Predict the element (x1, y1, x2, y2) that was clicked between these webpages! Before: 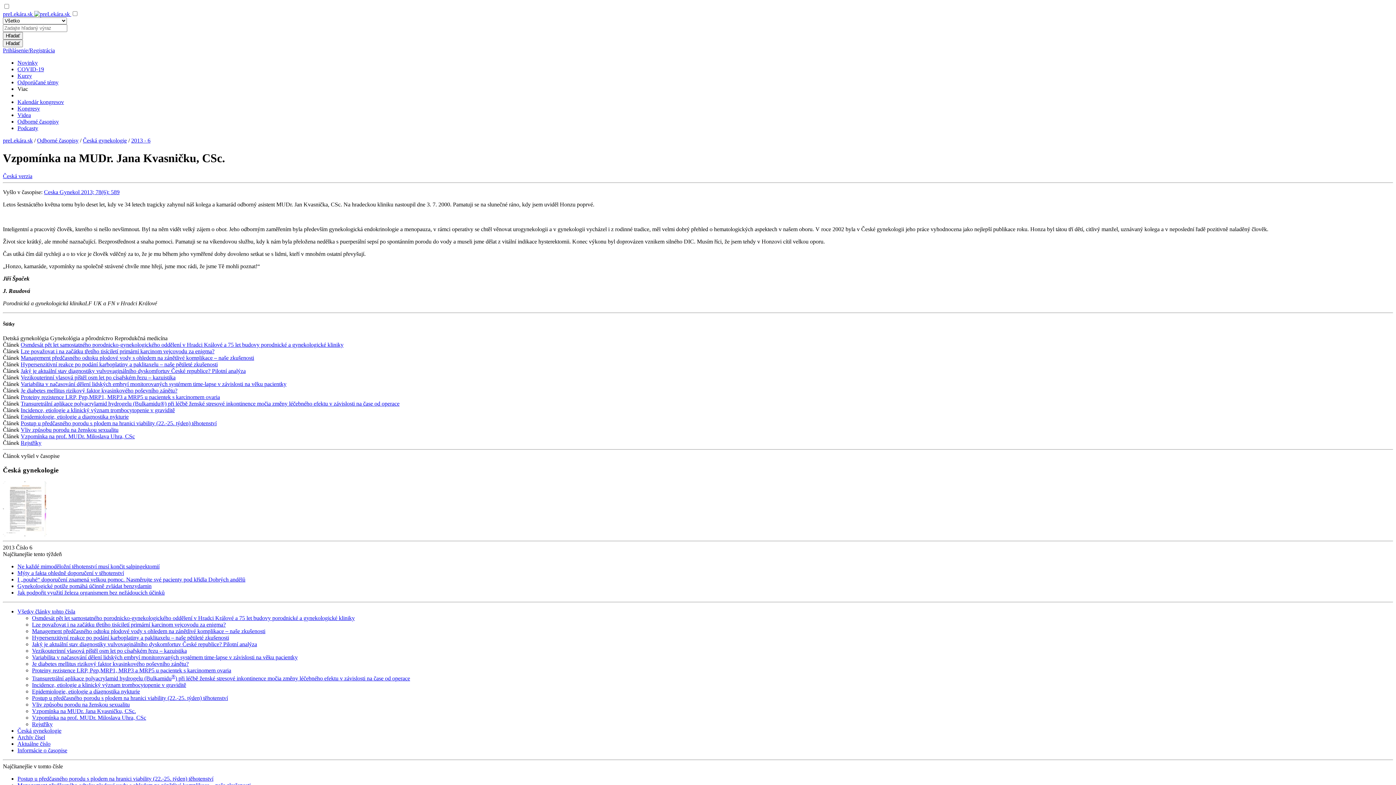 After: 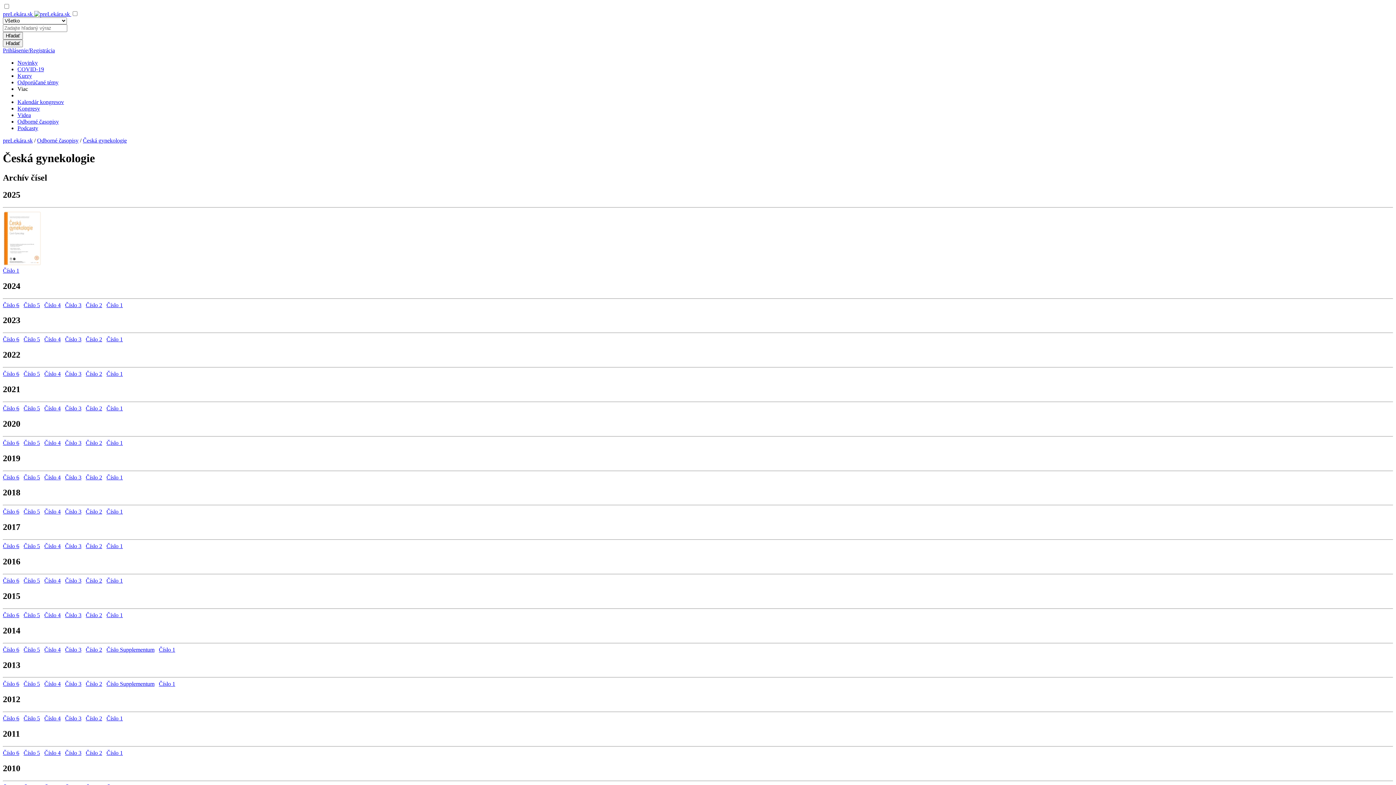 Action: bbox: (17, 734, 45, 740) label: Archív čísel